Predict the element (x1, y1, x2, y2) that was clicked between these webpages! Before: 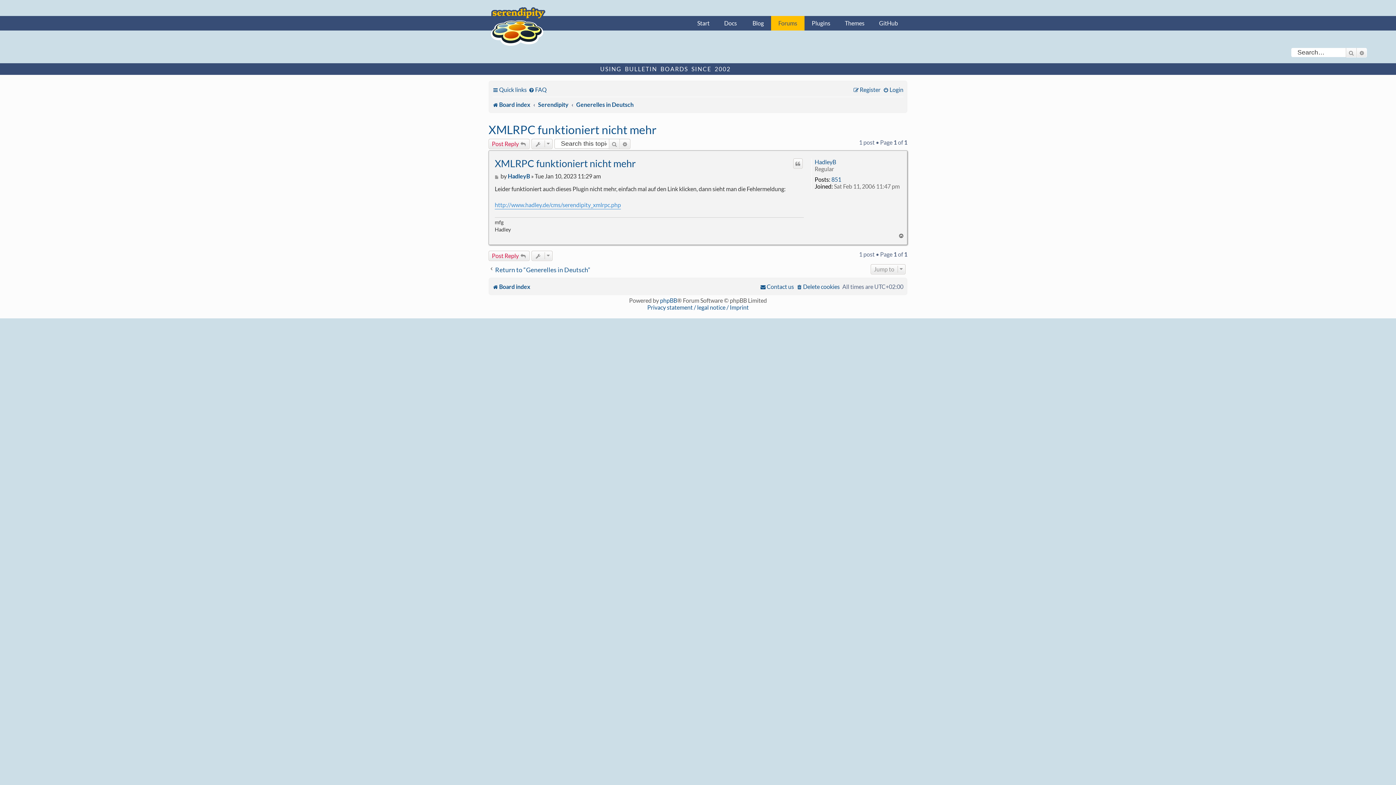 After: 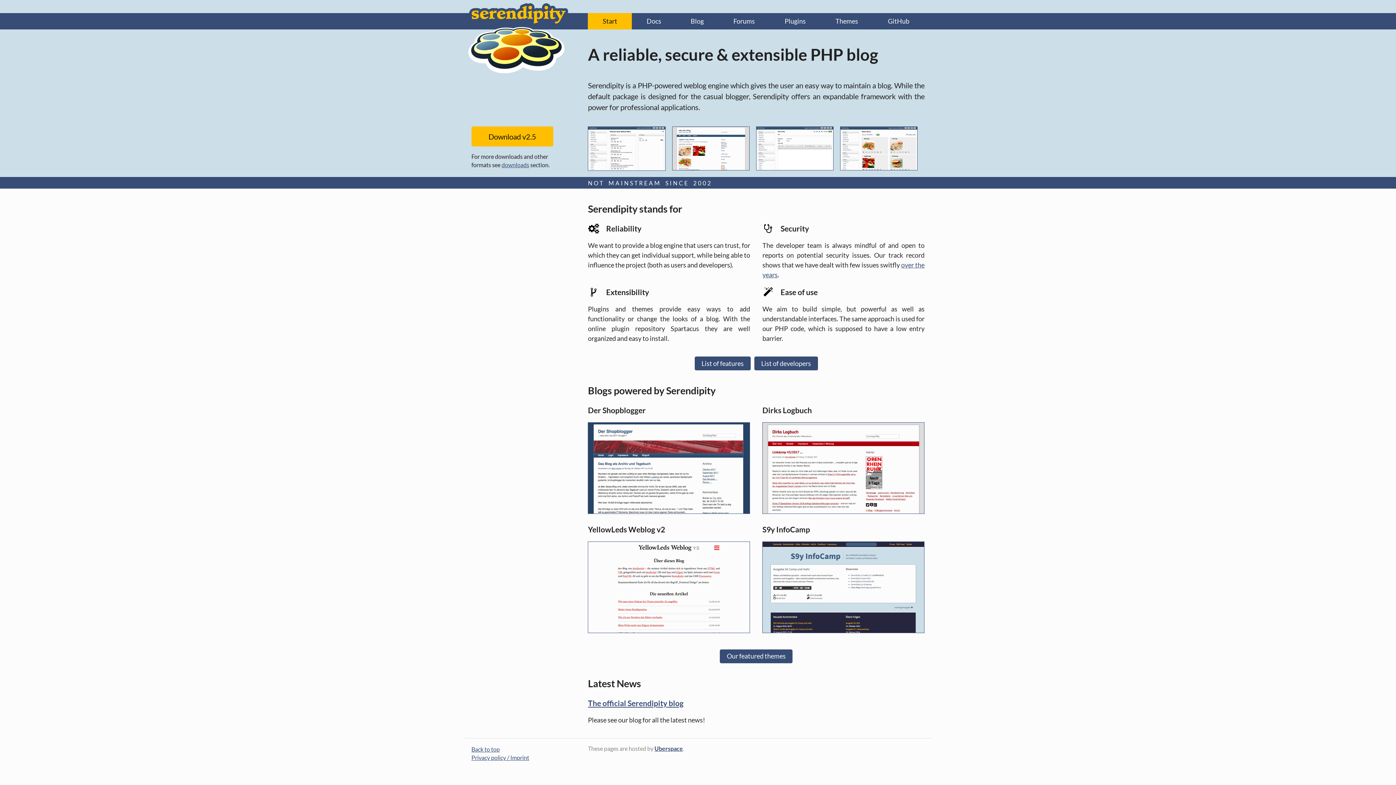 Action: label: Start bbox: (690, 16, 717, 30)